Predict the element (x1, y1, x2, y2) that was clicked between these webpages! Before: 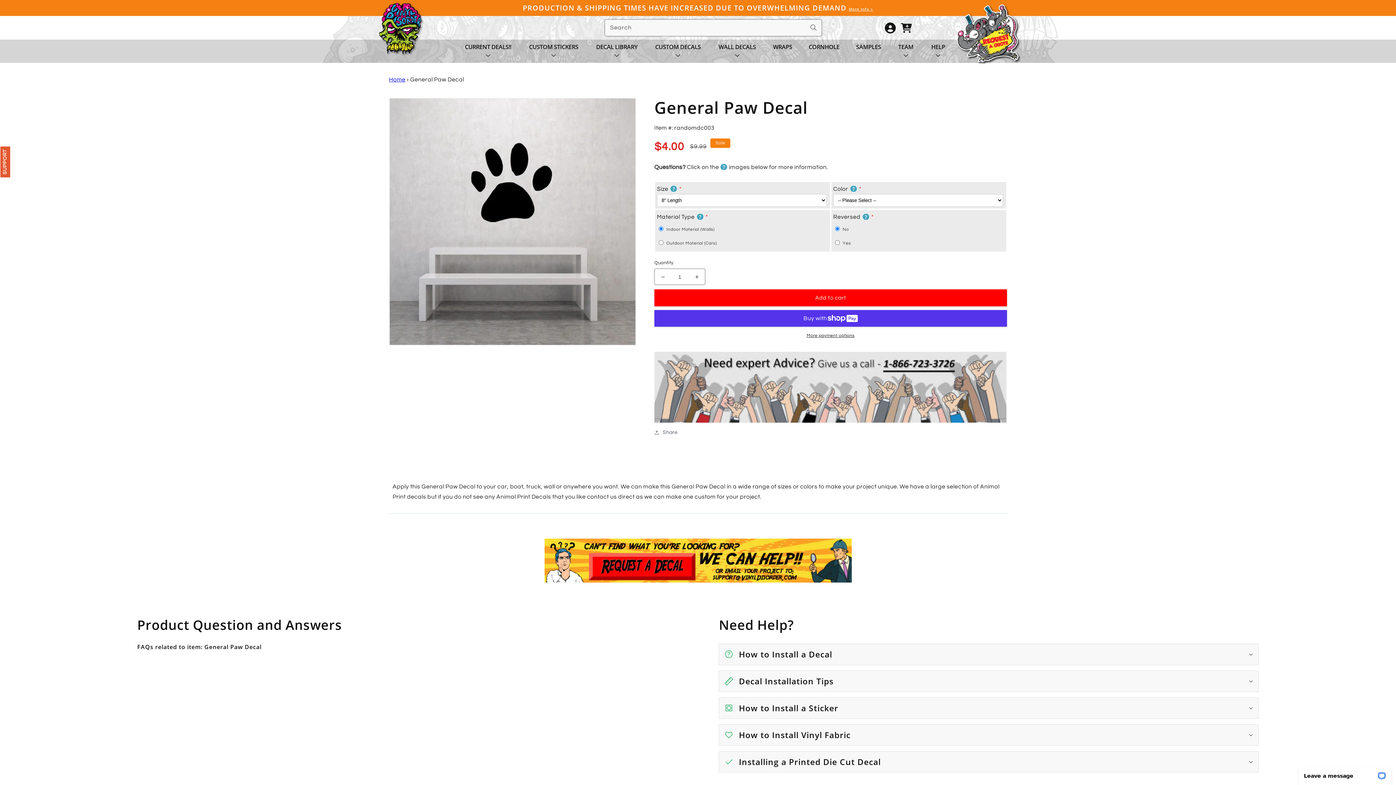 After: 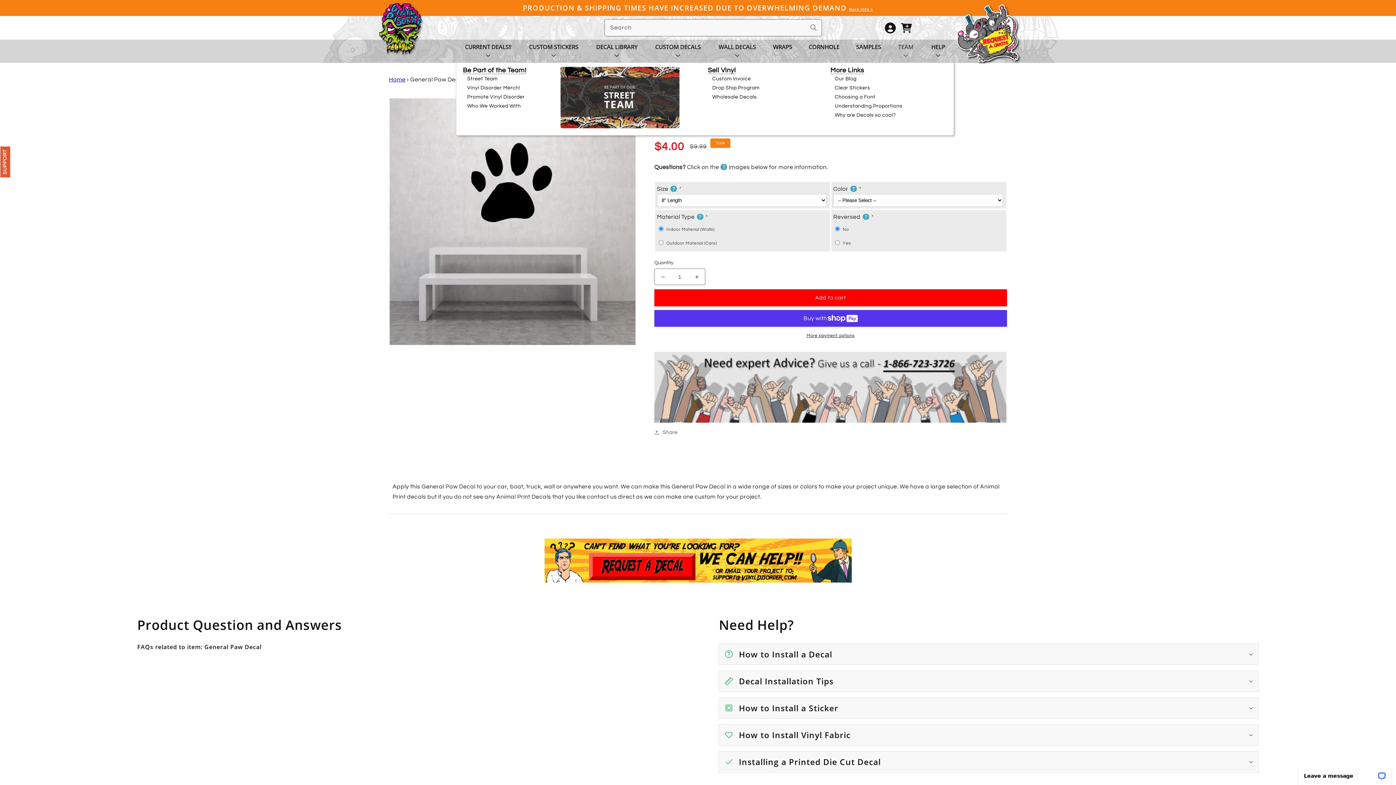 Action: bbox: (889, 37, 922, 63) label: TEAM 